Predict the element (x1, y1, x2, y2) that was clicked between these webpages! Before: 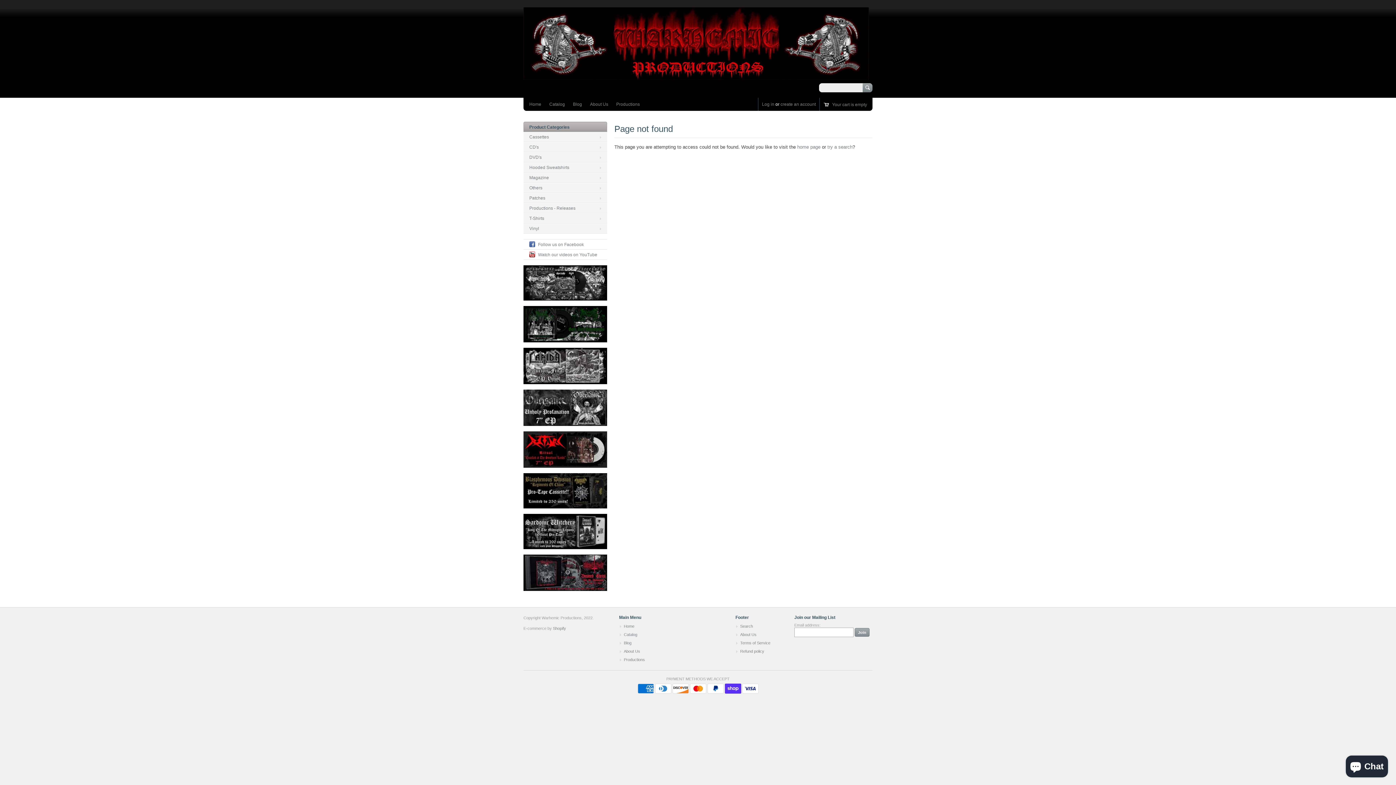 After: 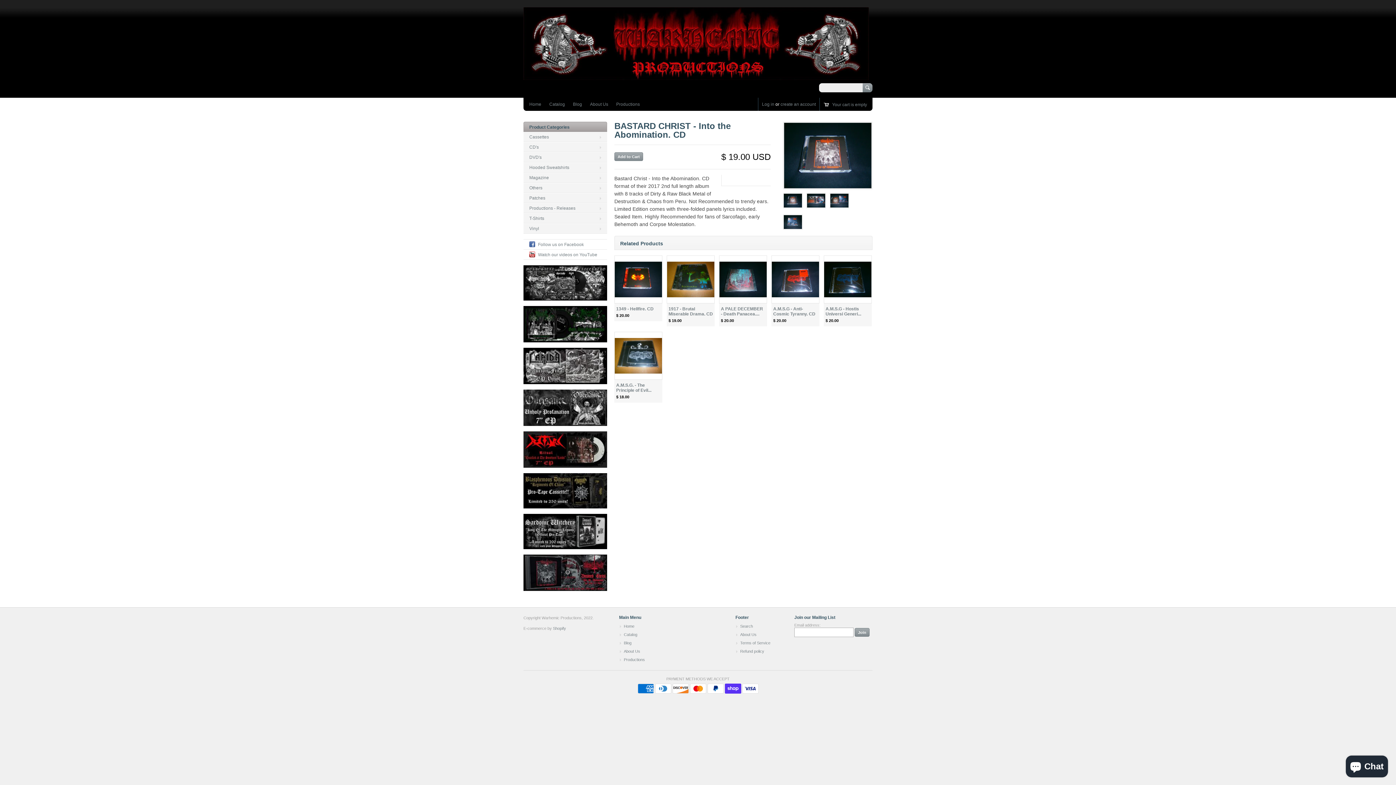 Action: bbox: (523, 554, 607, 591)